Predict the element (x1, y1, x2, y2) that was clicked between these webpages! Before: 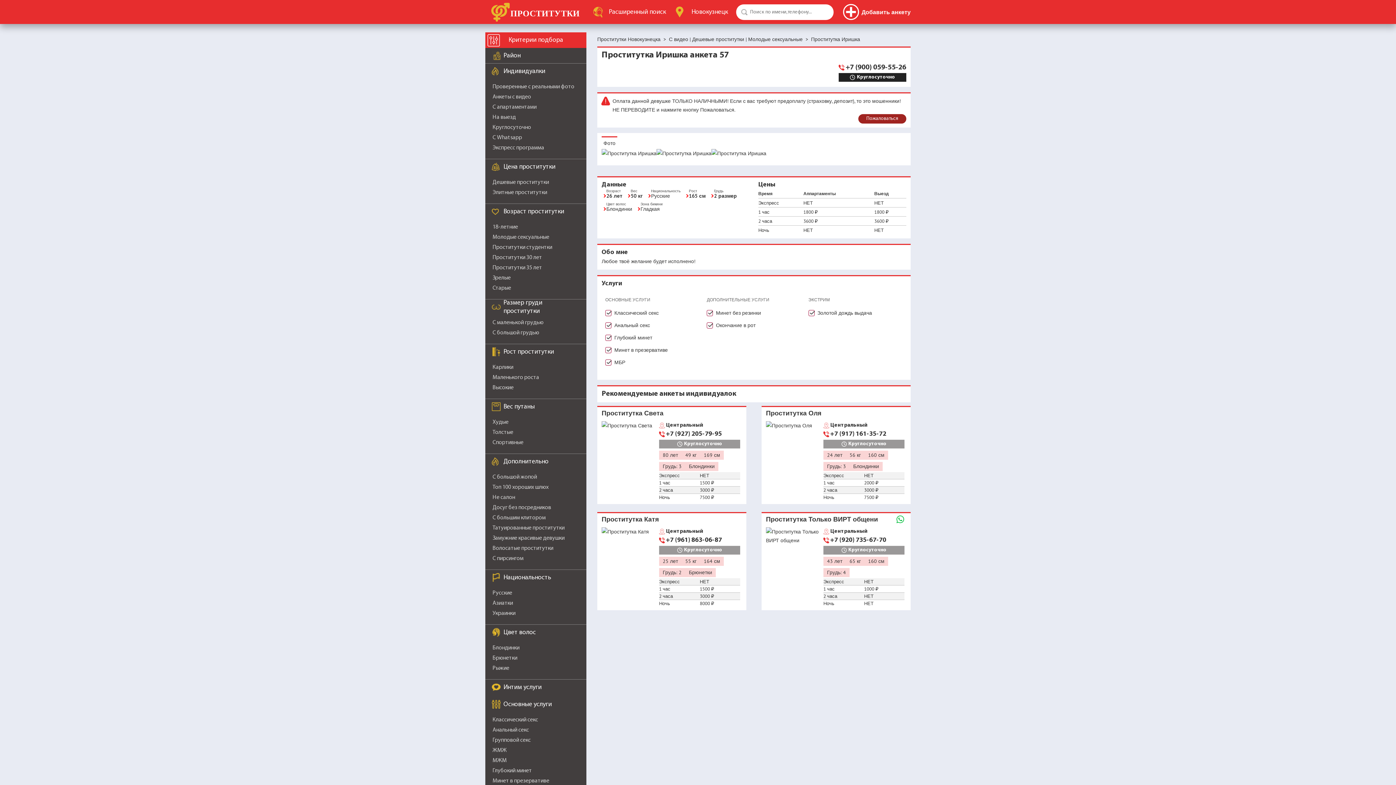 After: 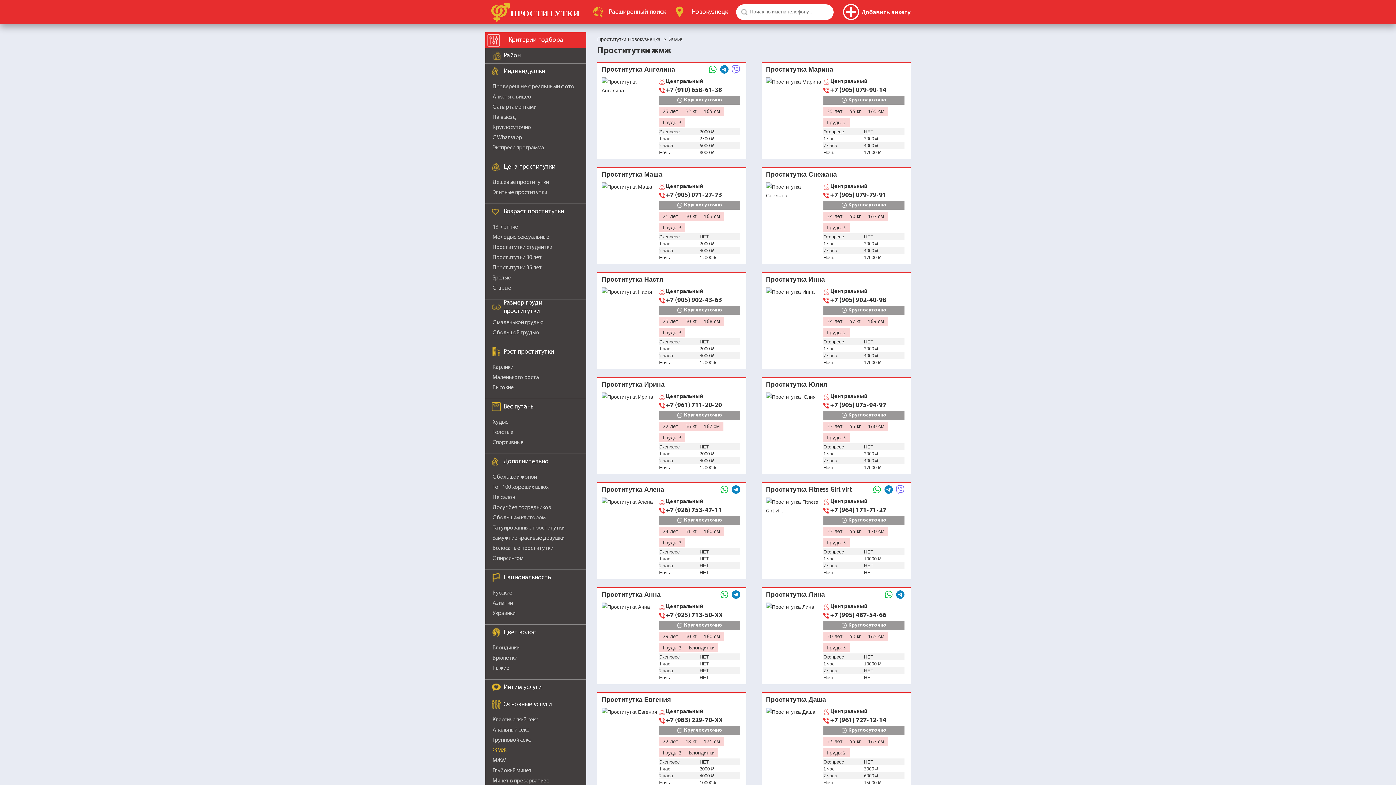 Action: bbox: (492, 748, 506, 753) label: ЖМЖ